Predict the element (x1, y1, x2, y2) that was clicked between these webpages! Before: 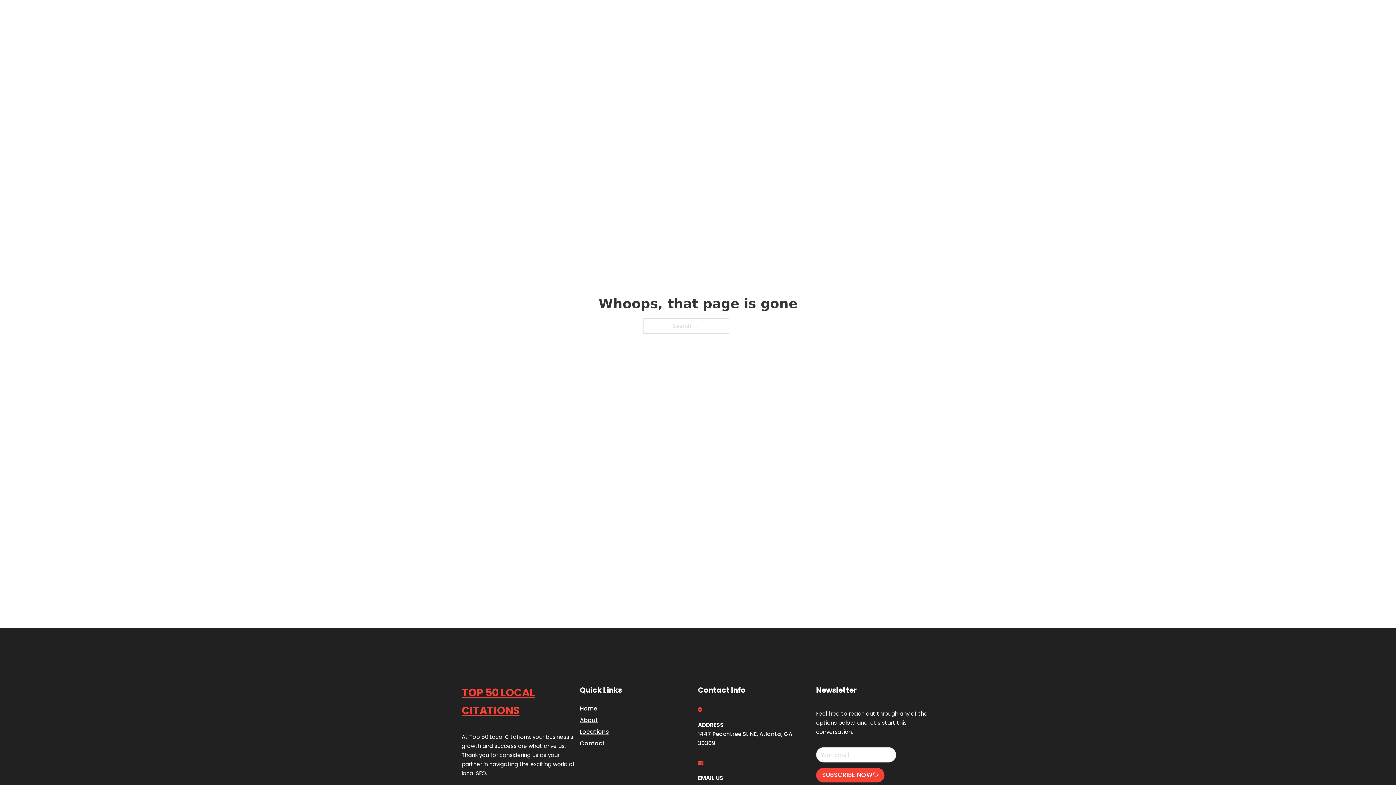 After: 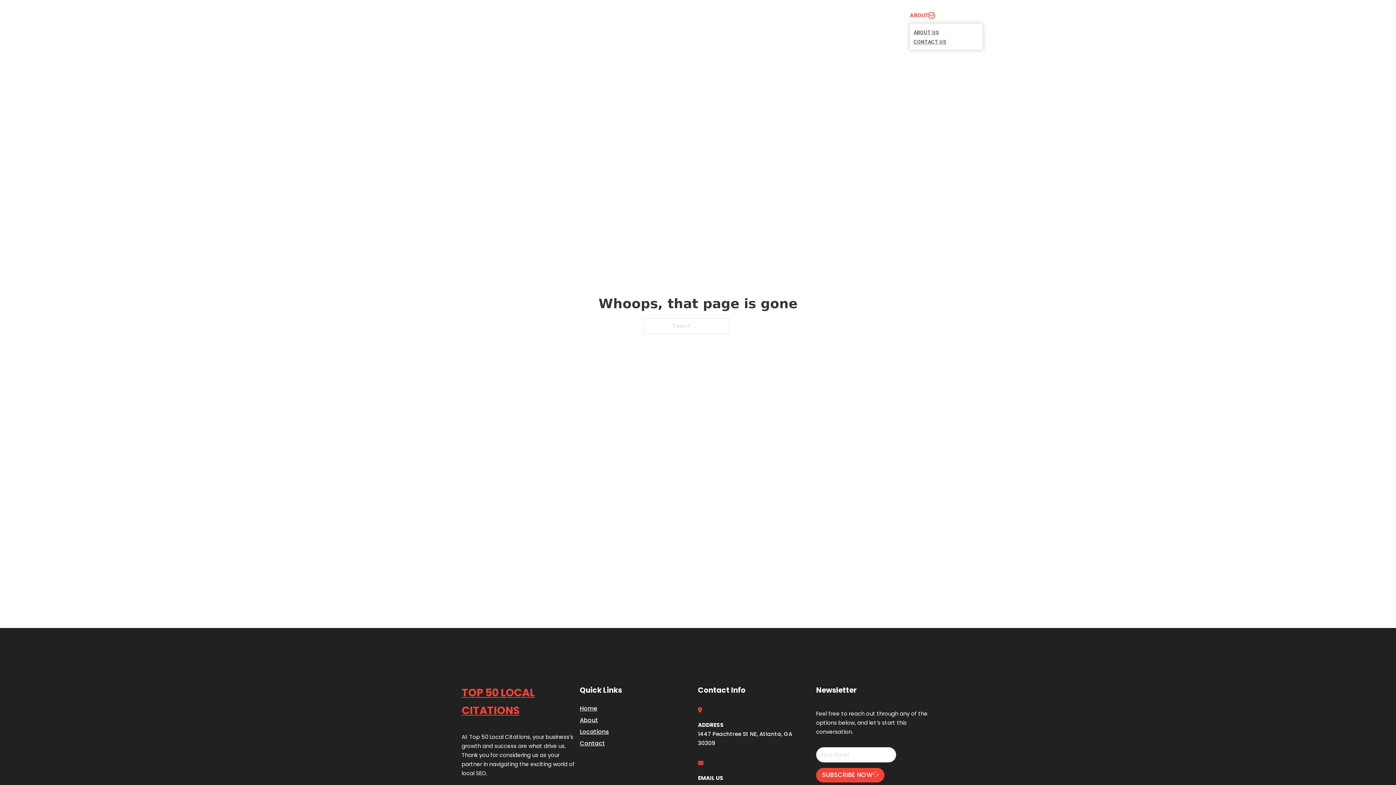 Action: bbox: (929, 12, 934, 18) label: Toggle dropdown